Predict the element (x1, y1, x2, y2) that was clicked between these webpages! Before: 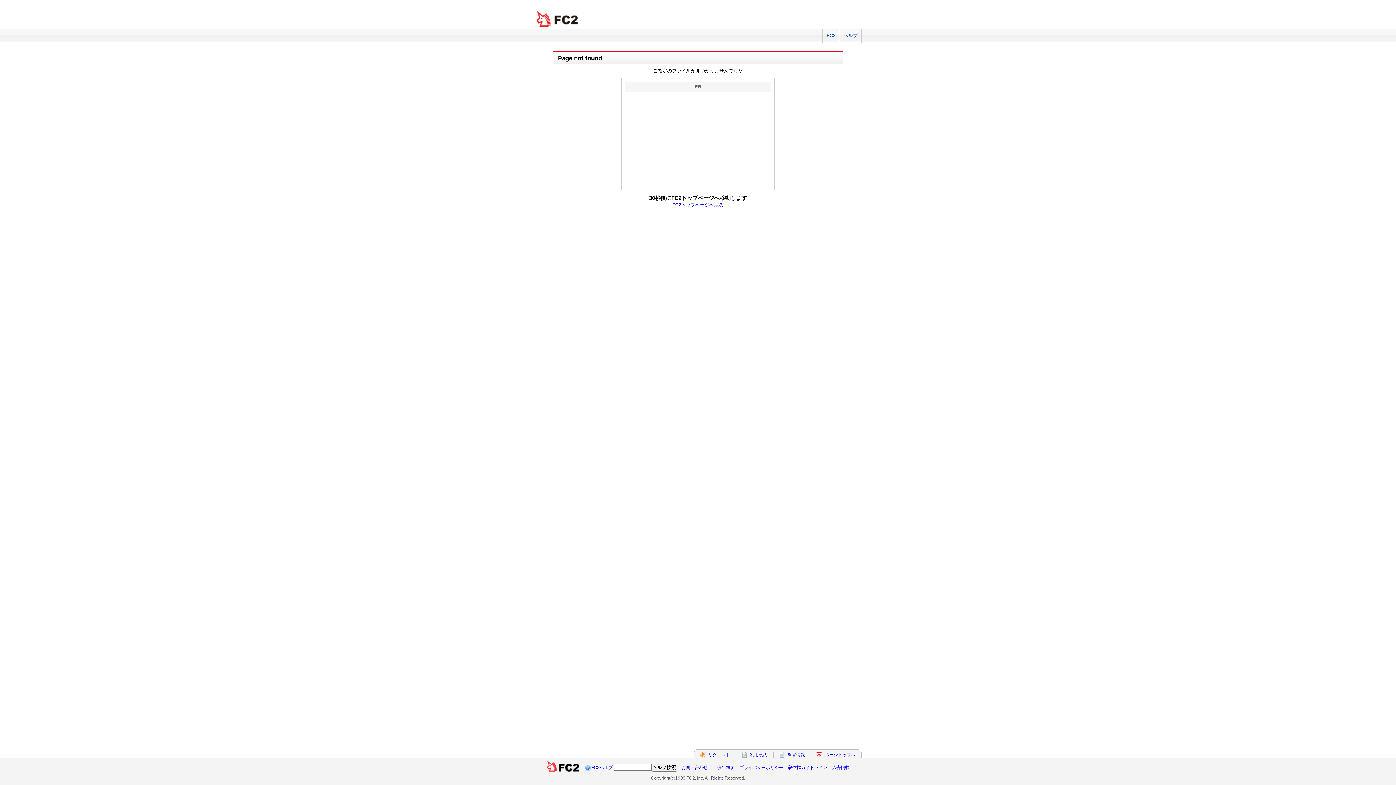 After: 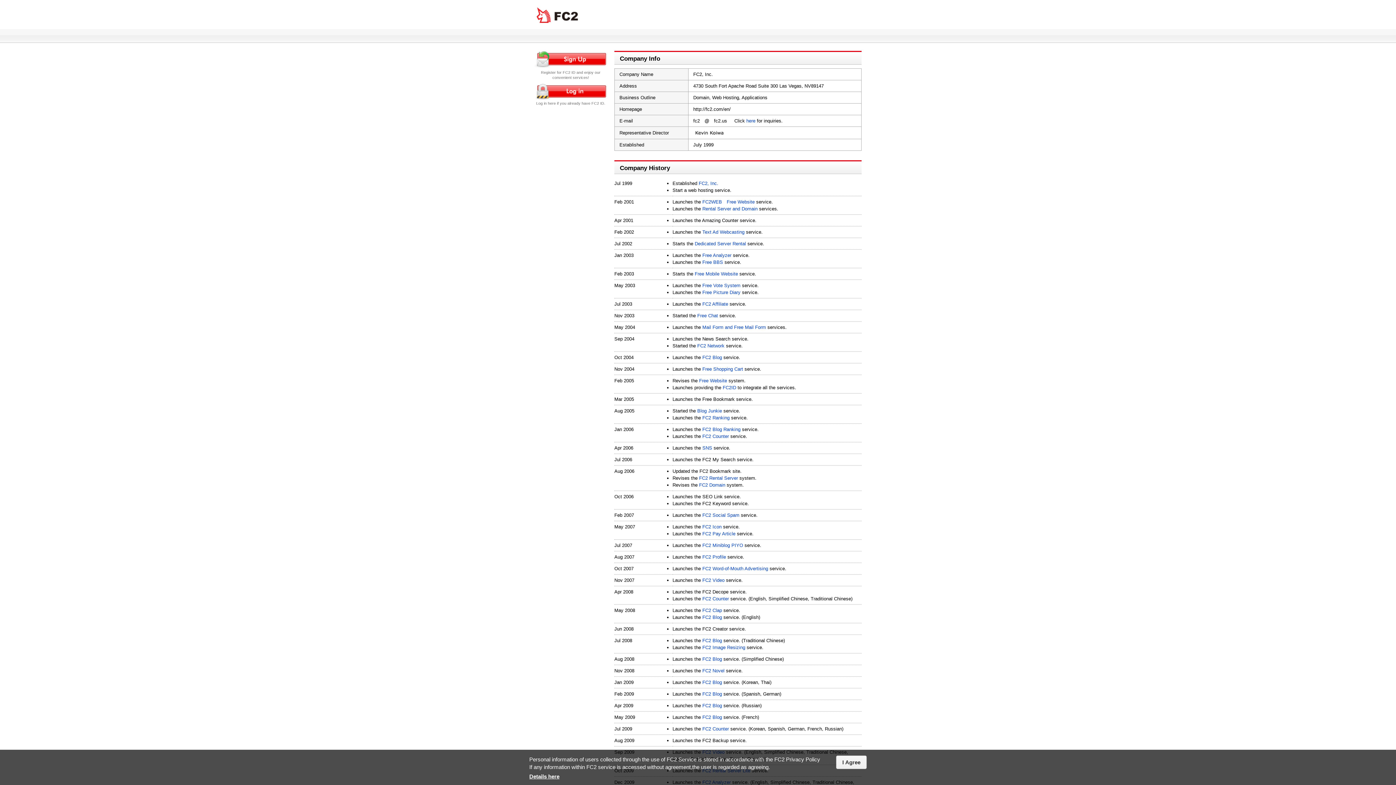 Action: label: 会社概要 bbox: (717, 765, 735, 770)